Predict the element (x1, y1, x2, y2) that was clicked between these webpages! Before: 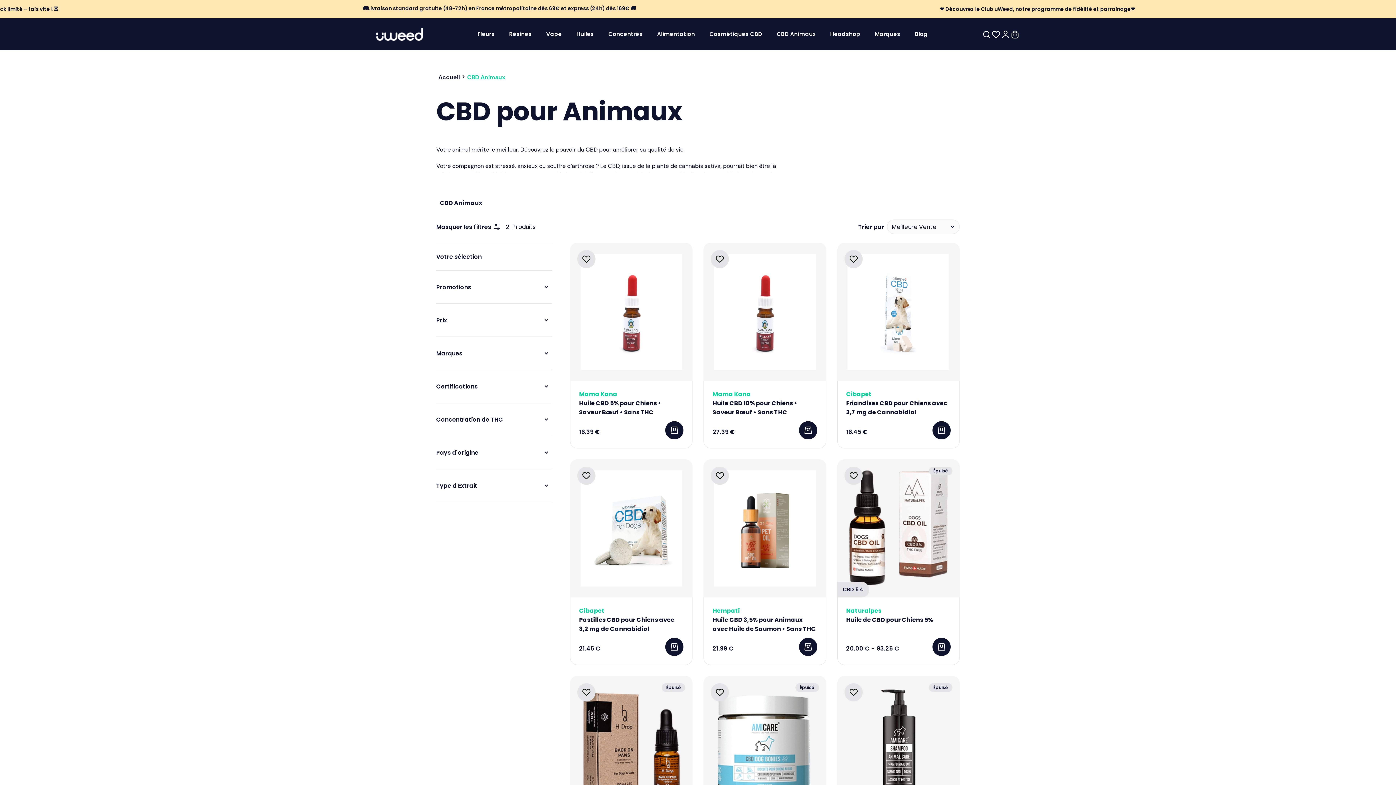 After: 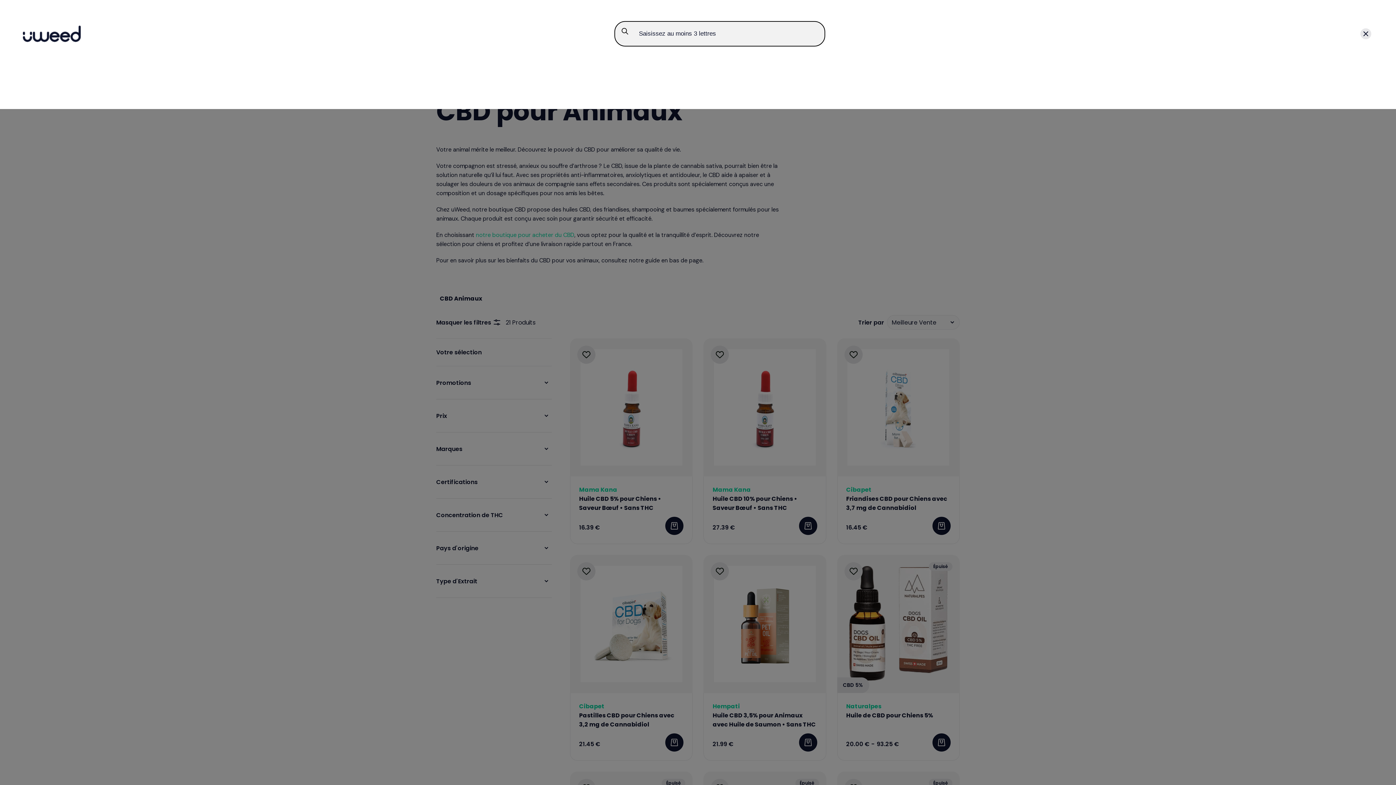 Action: label: Open Search bbox: (982, 29, 991, 39)